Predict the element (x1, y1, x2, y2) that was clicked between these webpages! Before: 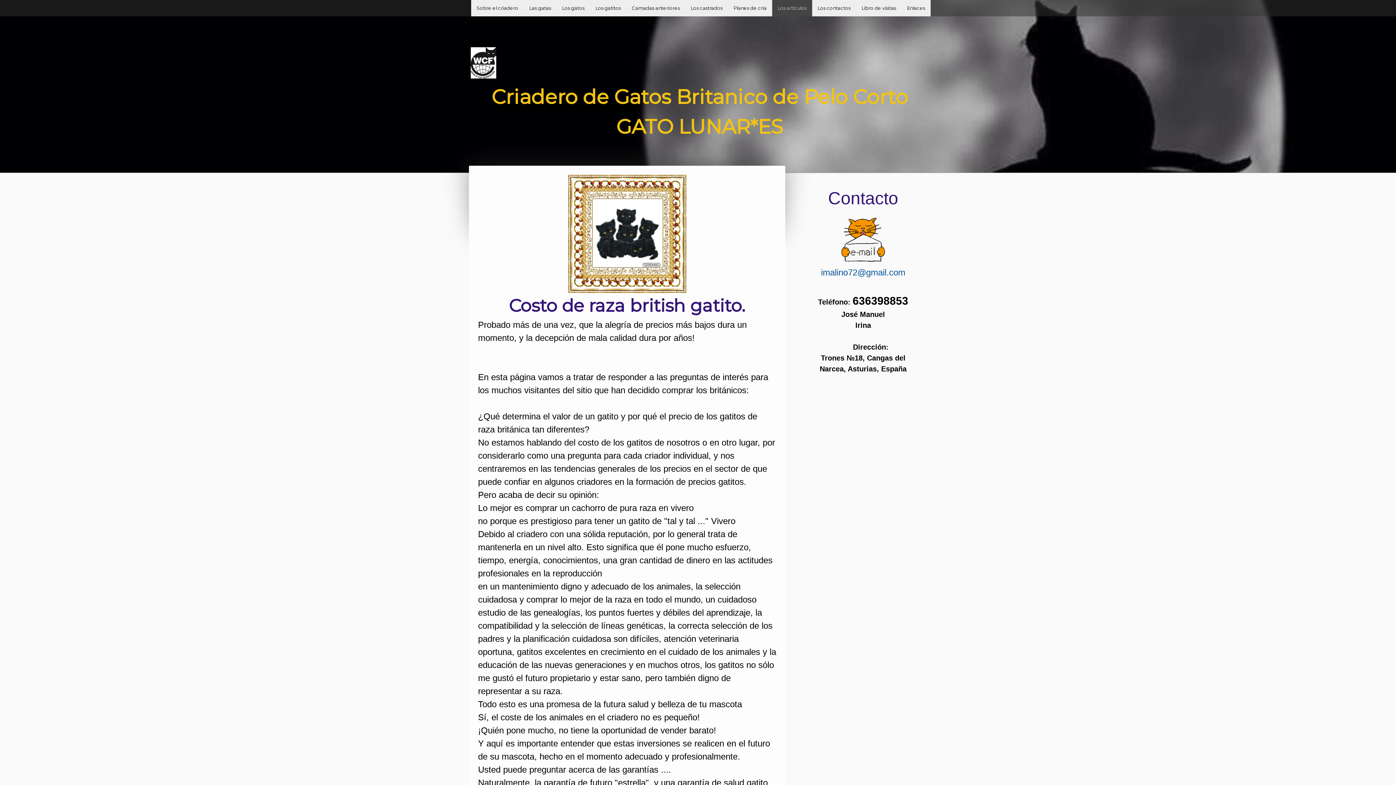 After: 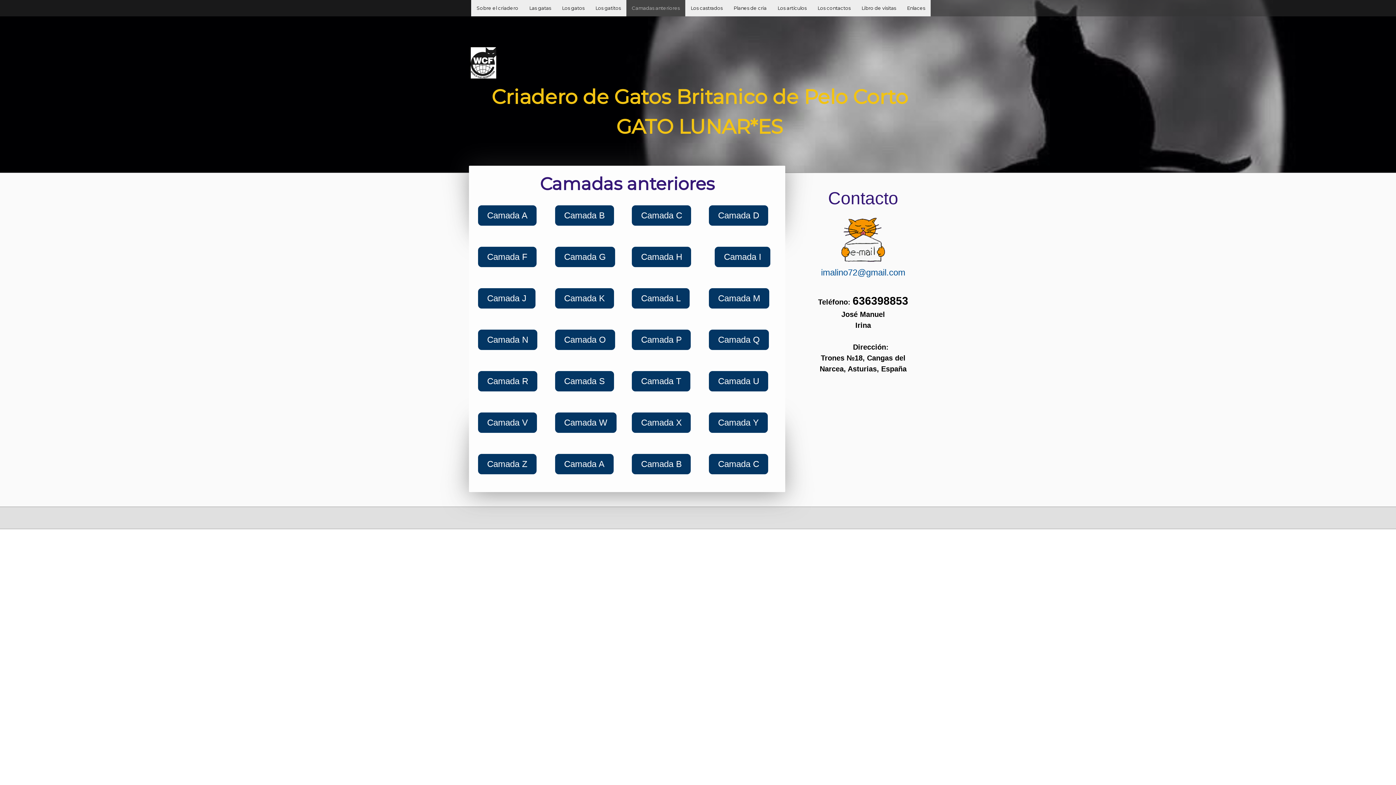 Action: label: Camadas anteriores bbox: (626, 0, 685, 16)